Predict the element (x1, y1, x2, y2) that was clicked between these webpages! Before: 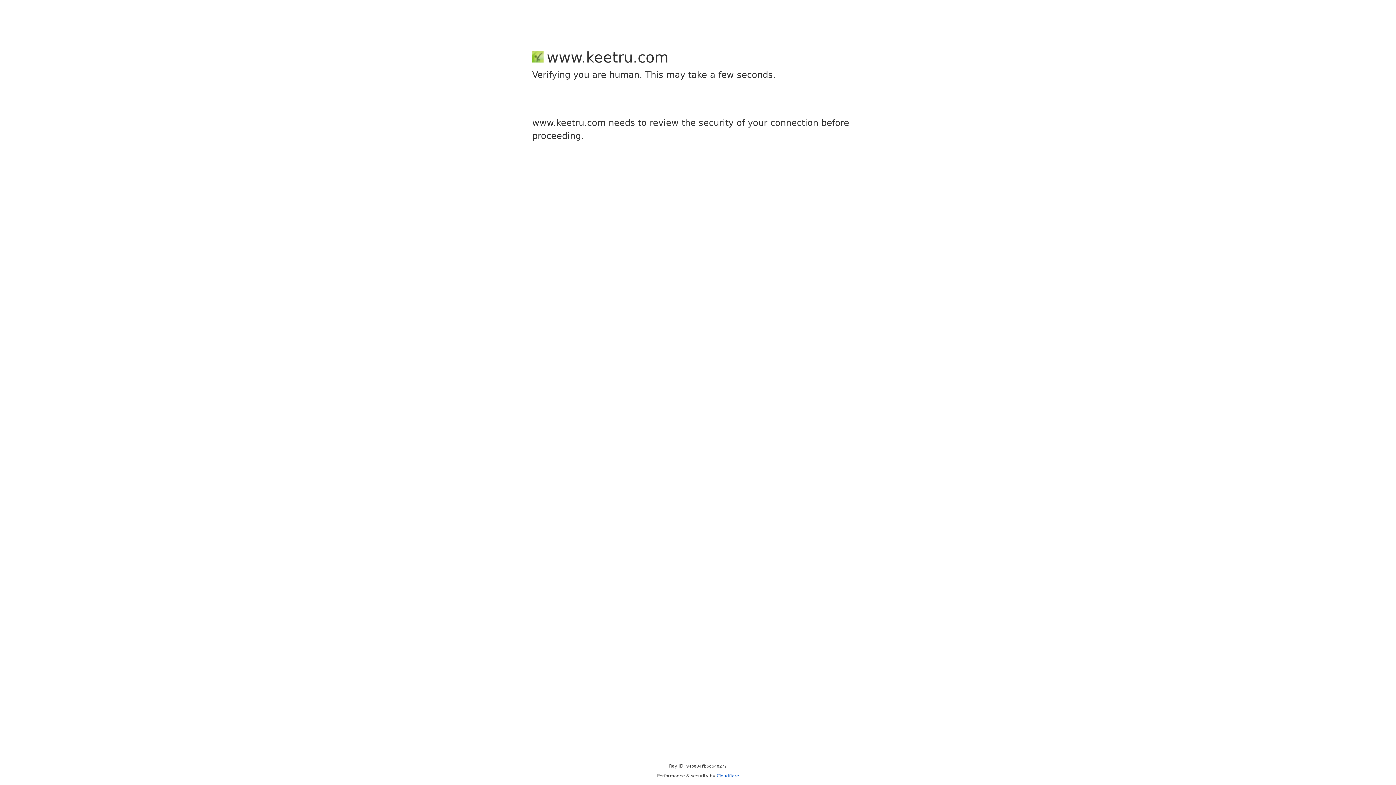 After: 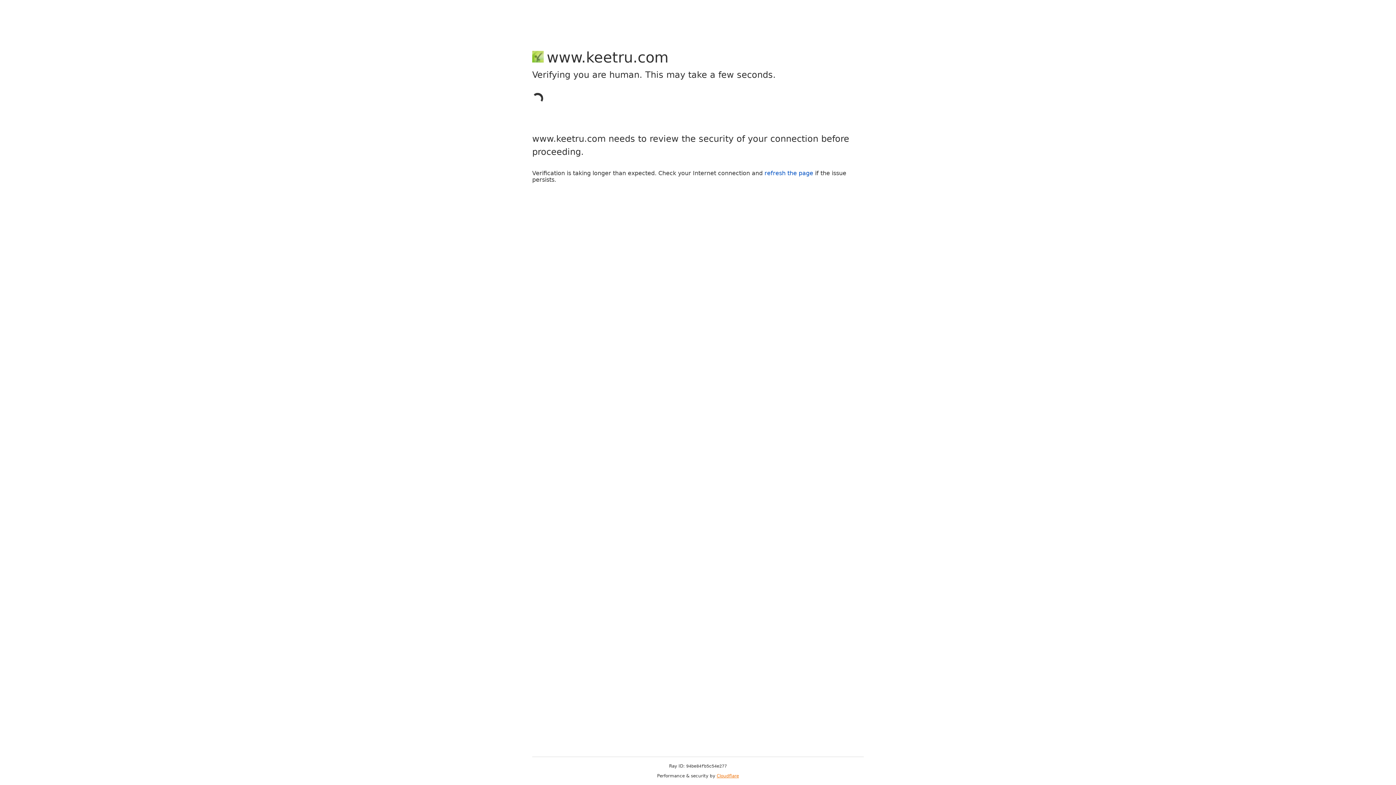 Action: bbox: (716, 773, 739, 778) label: Cloudflare